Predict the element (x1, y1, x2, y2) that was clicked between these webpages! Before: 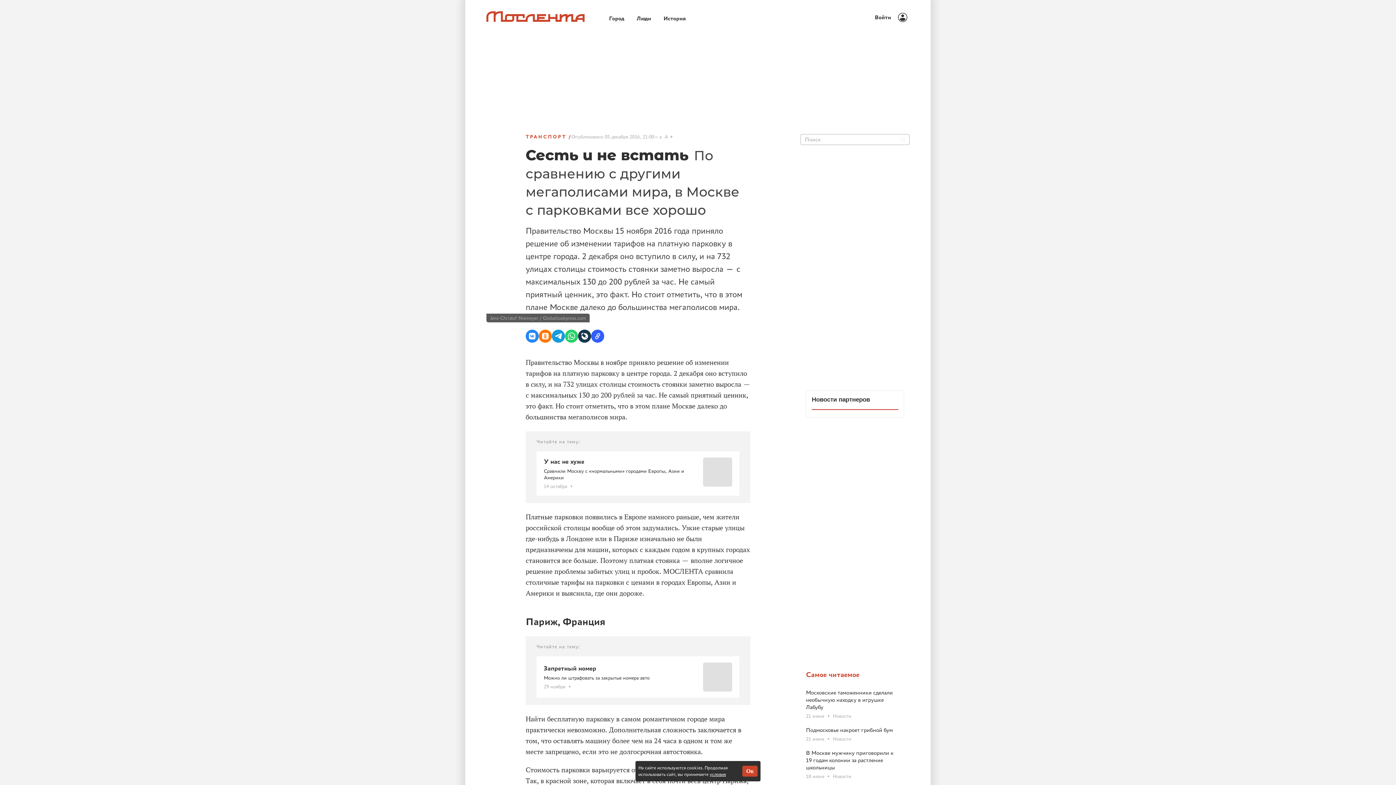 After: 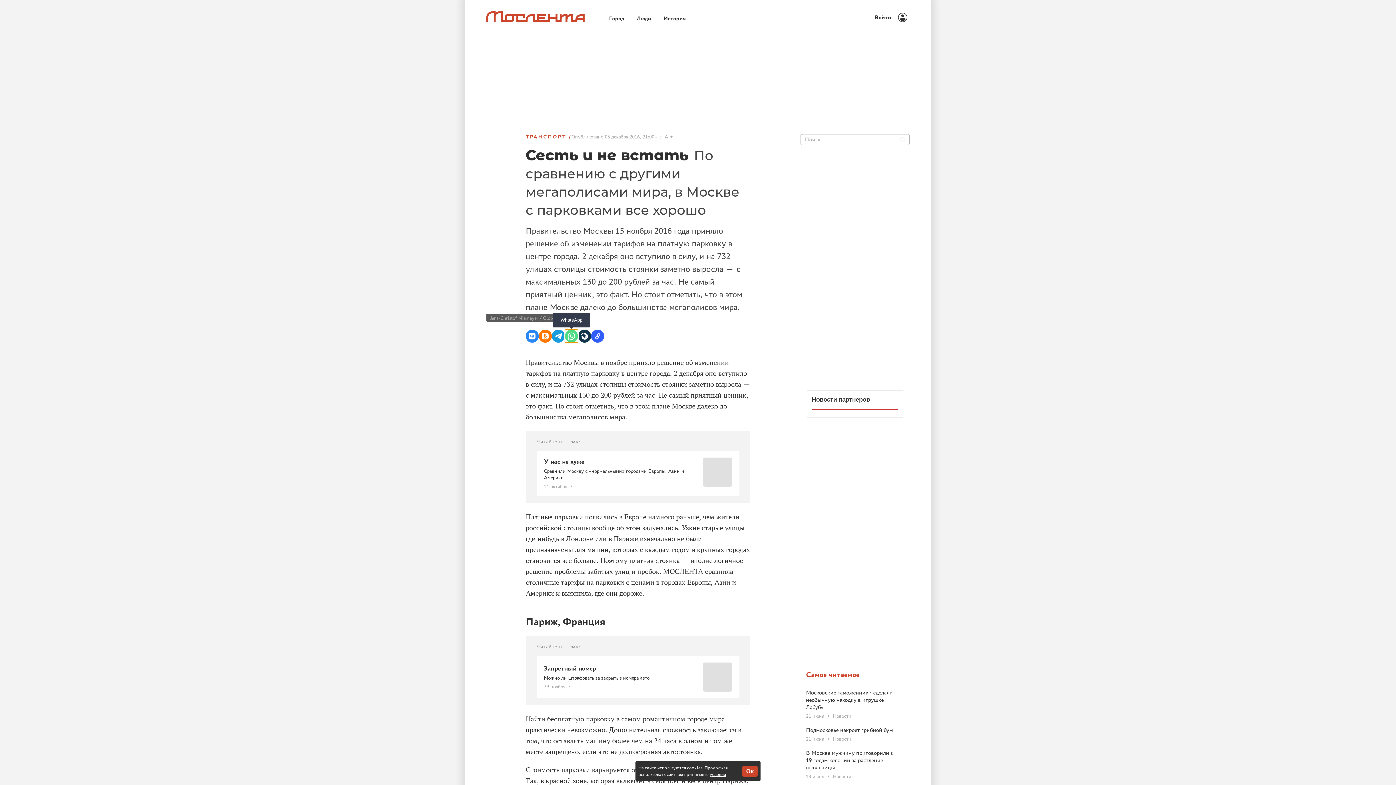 Action: label: WhatsApp bbox: (565, 329, 578, 342)